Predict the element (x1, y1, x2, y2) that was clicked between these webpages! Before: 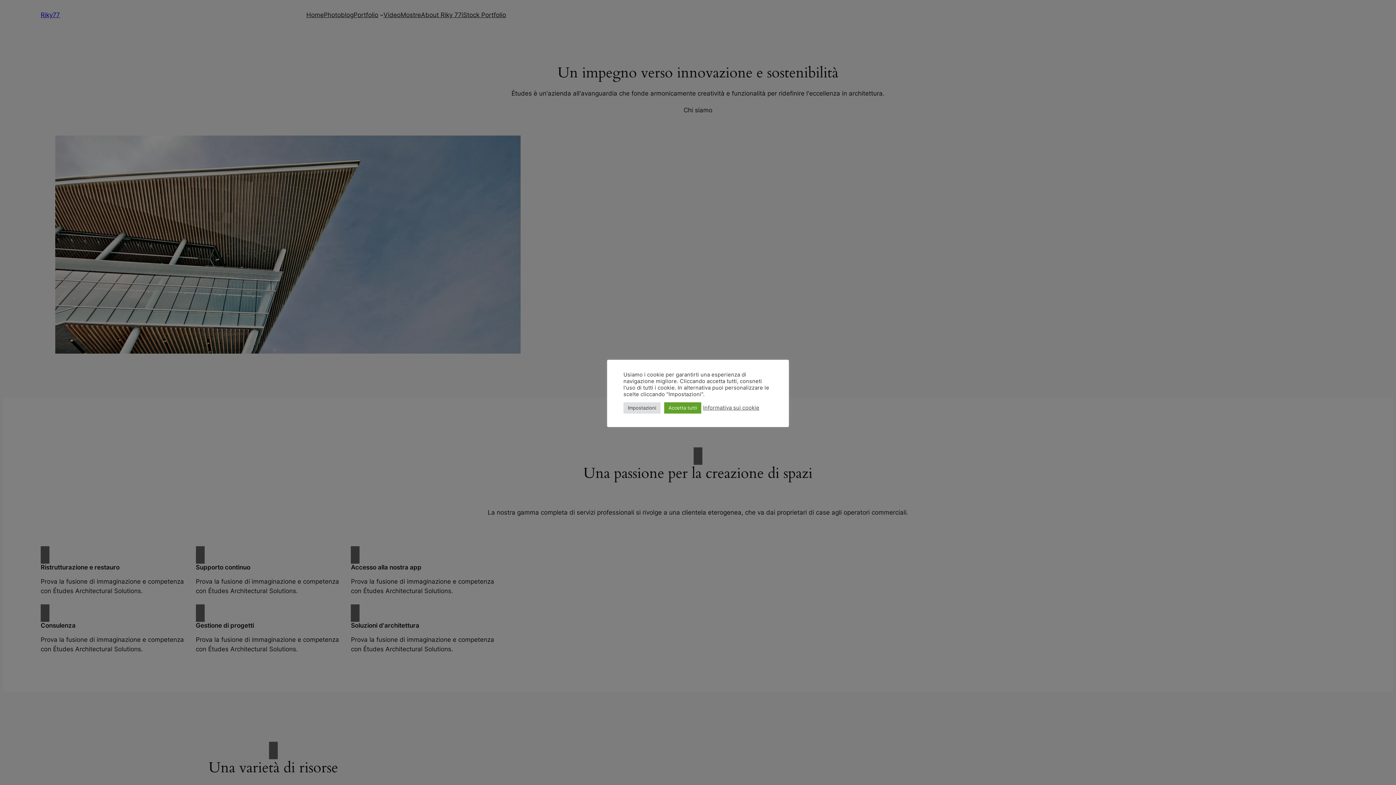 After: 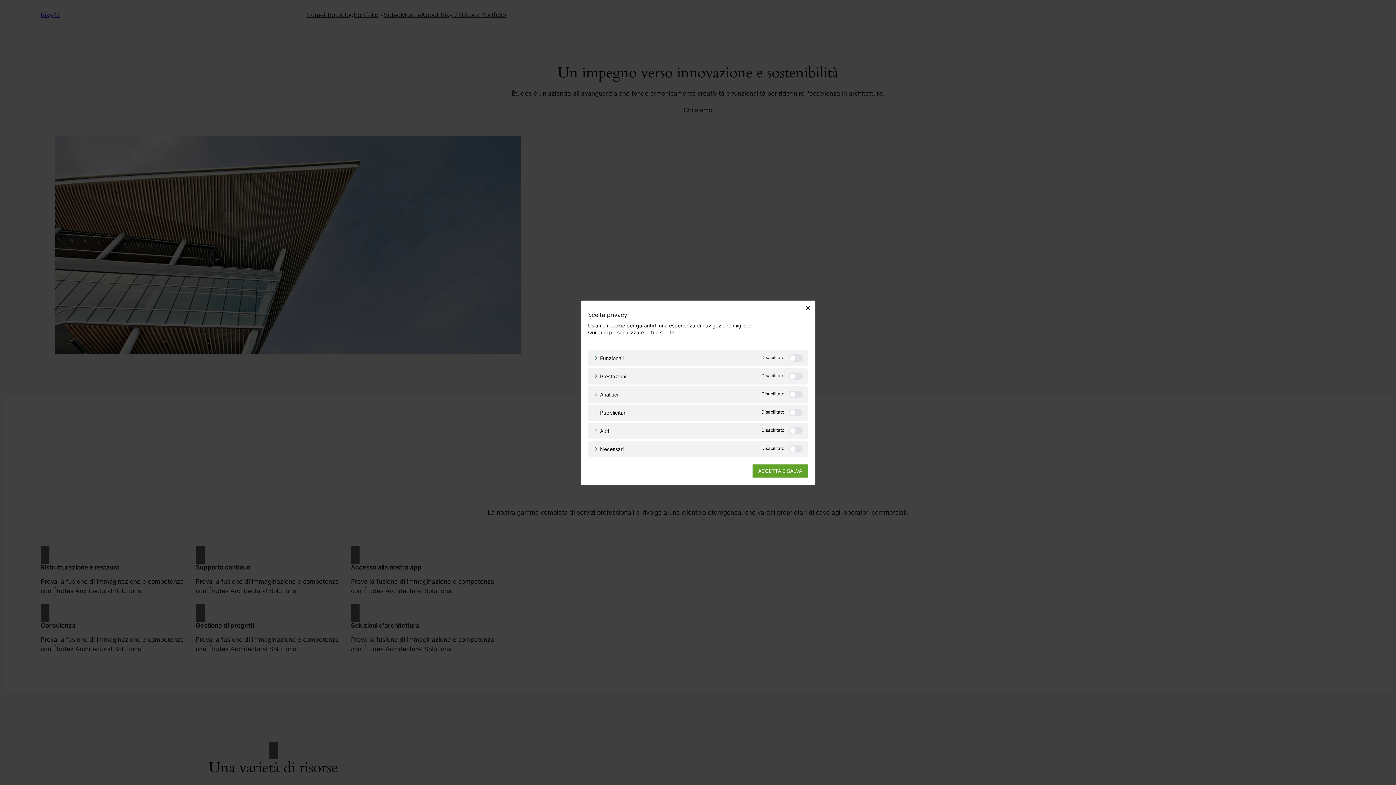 Action: label: Impostazioni bbox: (623, 402, 660, 413)